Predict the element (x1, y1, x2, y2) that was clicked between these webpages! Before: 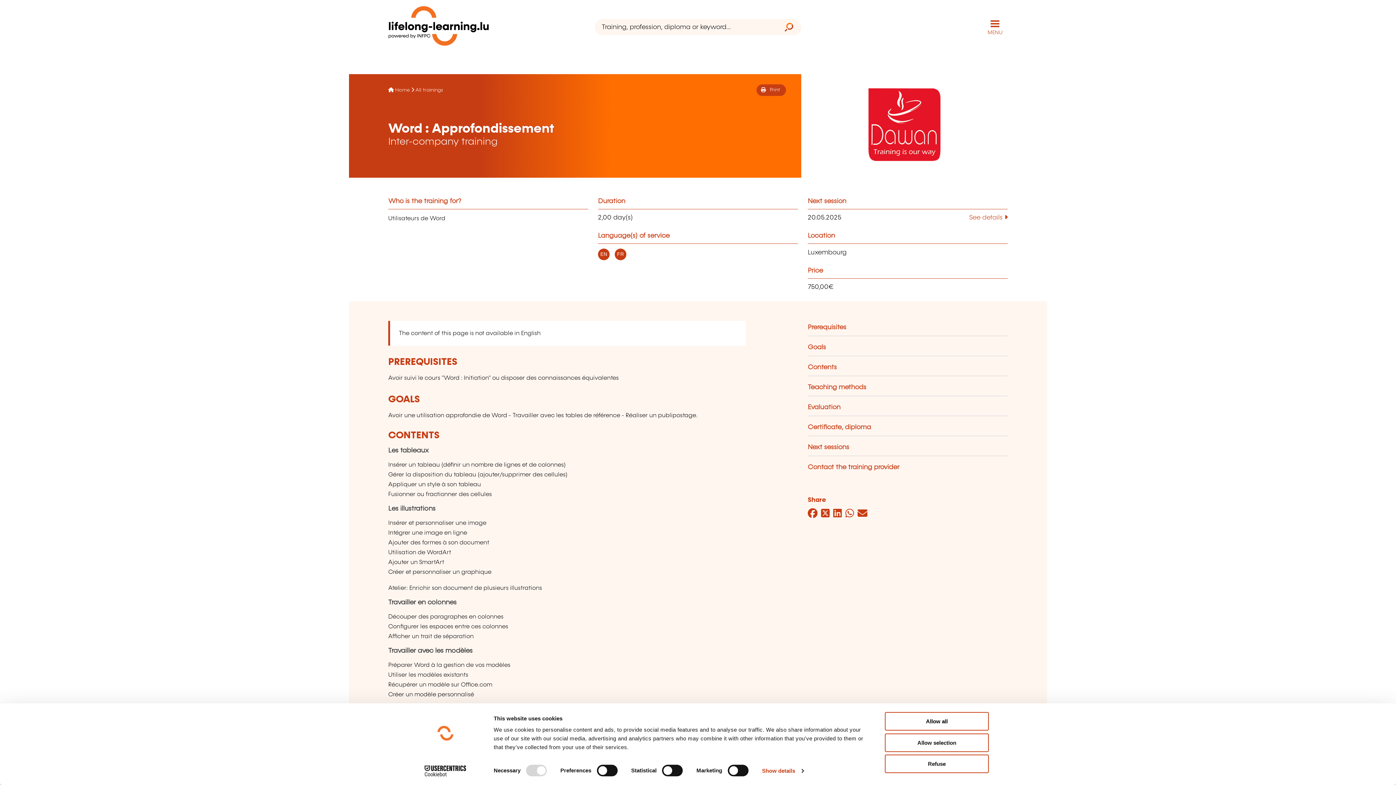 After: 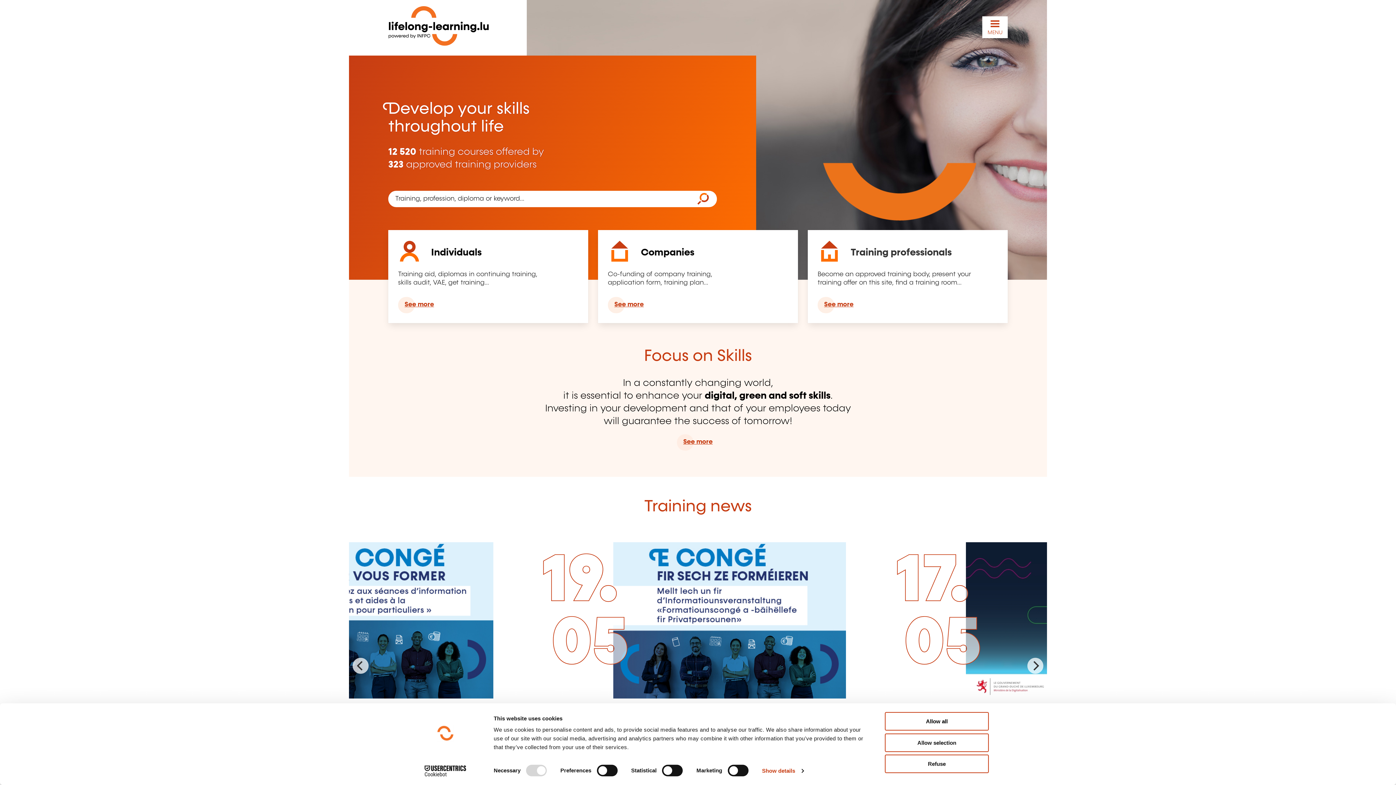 Action: label: lifelong-learning.lu - Back to the homepage bbox: (388, 4, 489, 49)